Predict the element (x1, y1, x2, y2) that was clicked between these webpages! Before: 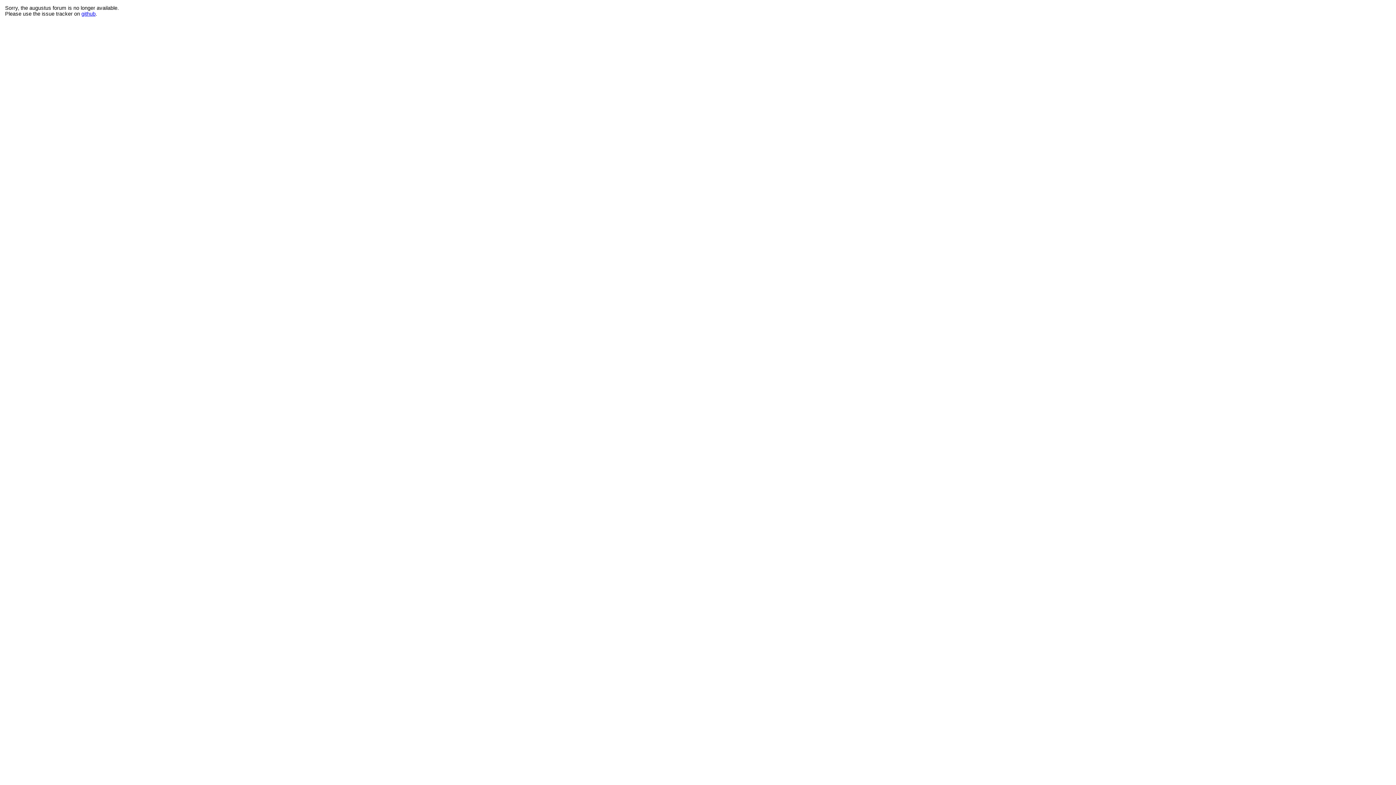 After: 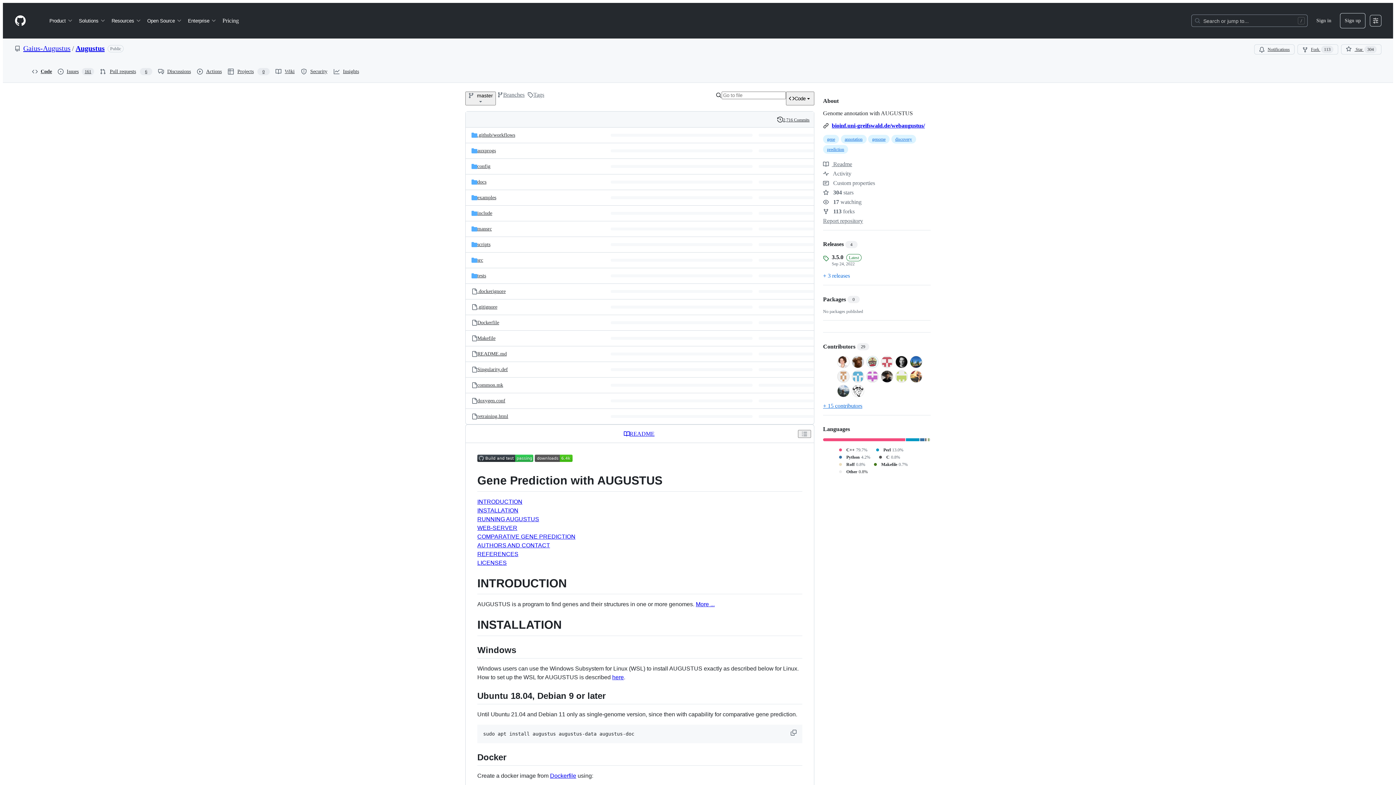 Action: bbox: (81, 10, 95, 16) label: github